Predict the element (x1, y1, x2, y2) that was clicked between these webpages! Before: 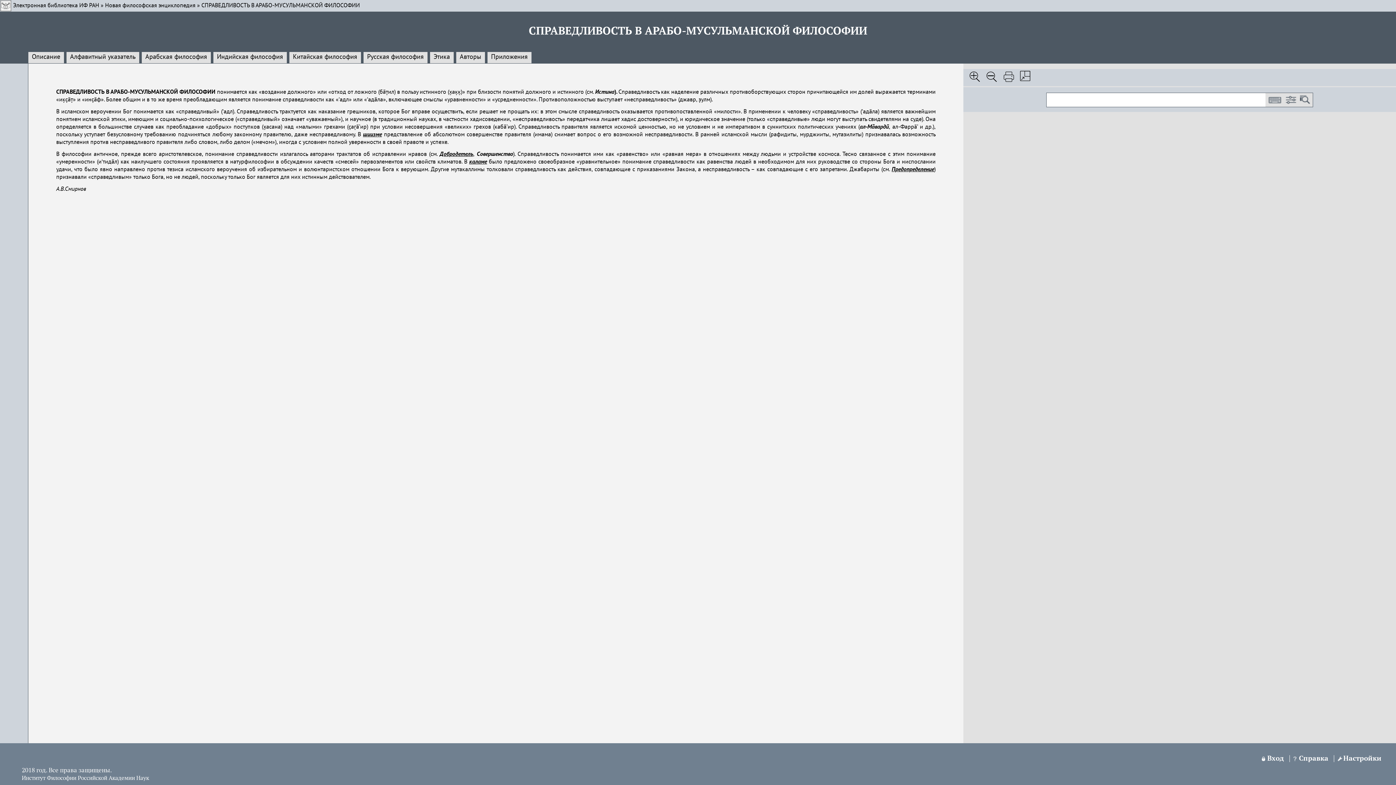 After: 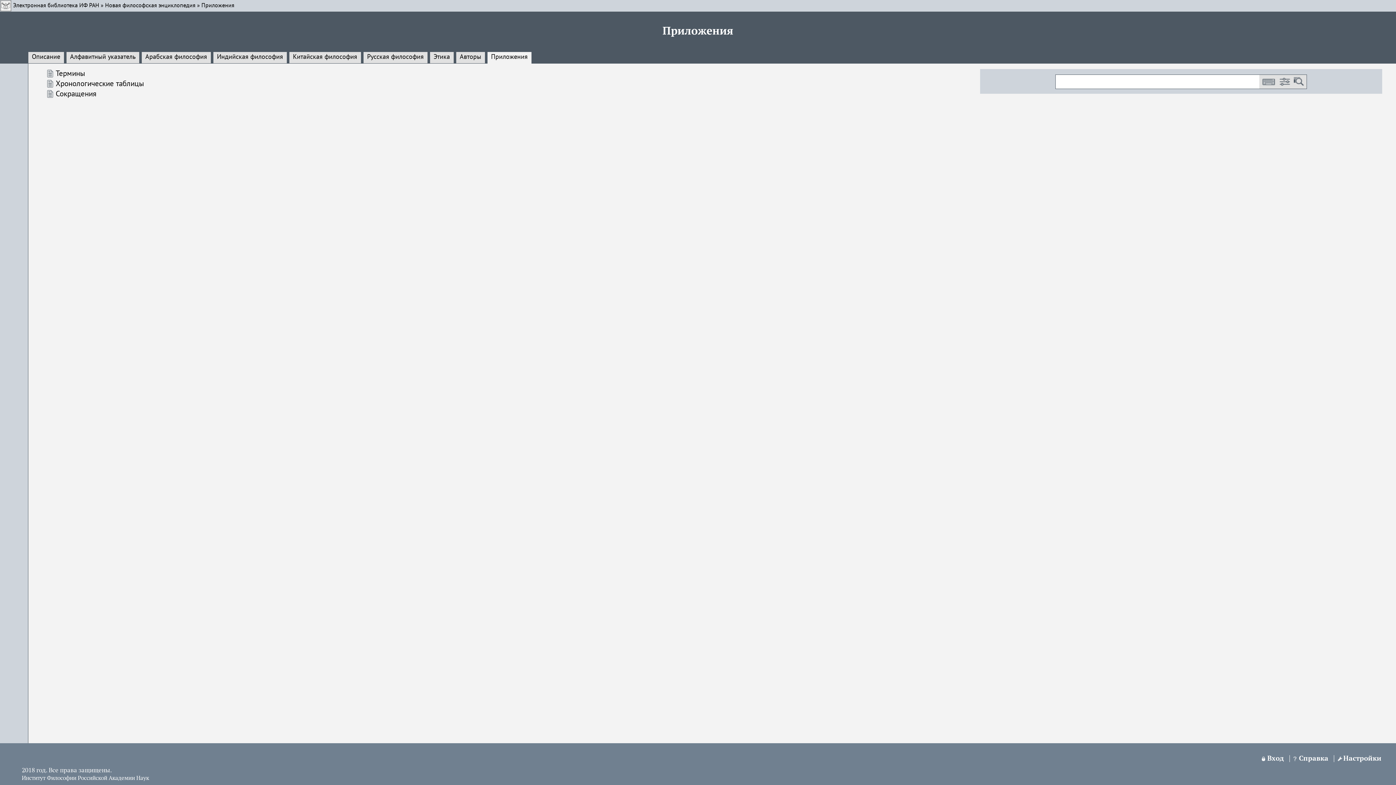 Action: bbox: (491, 53, 527, 60) label: Приложения